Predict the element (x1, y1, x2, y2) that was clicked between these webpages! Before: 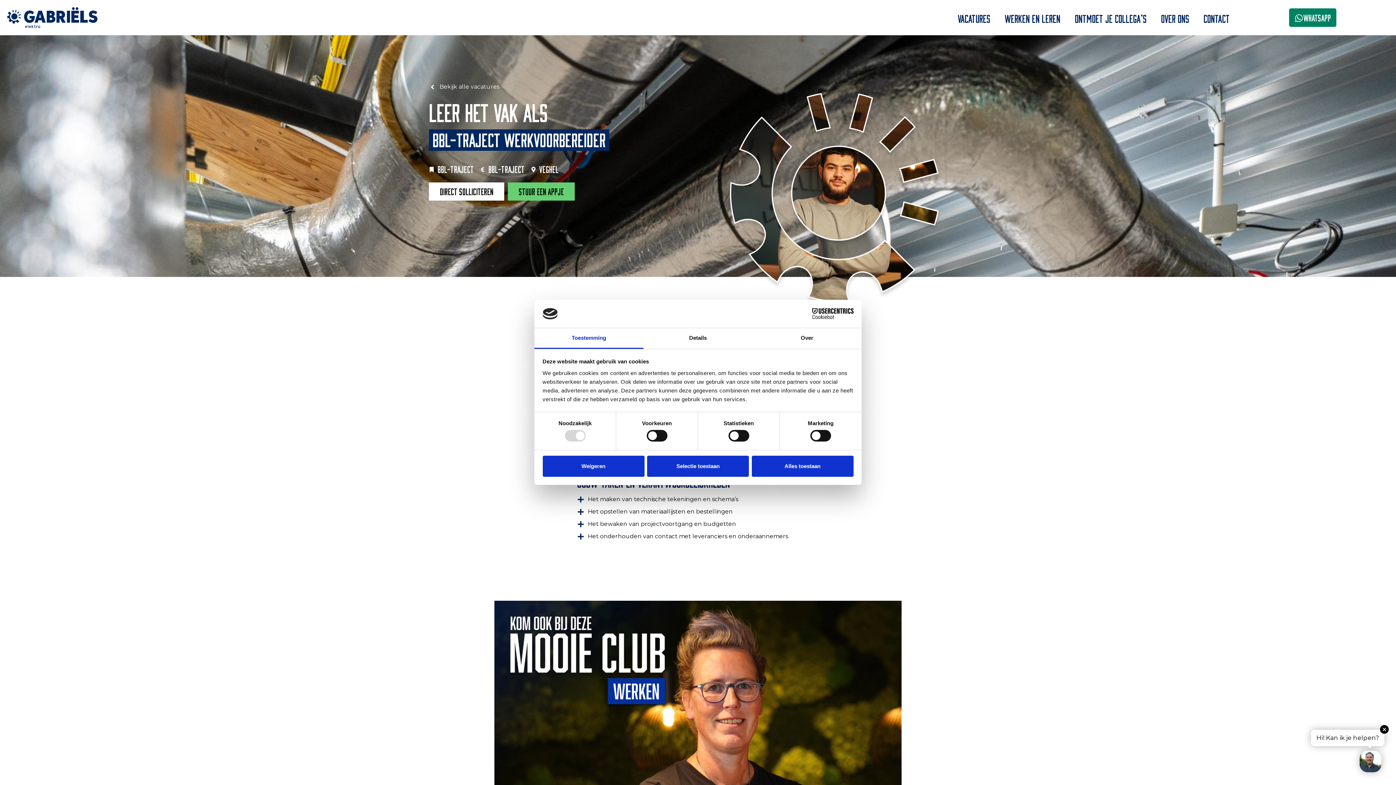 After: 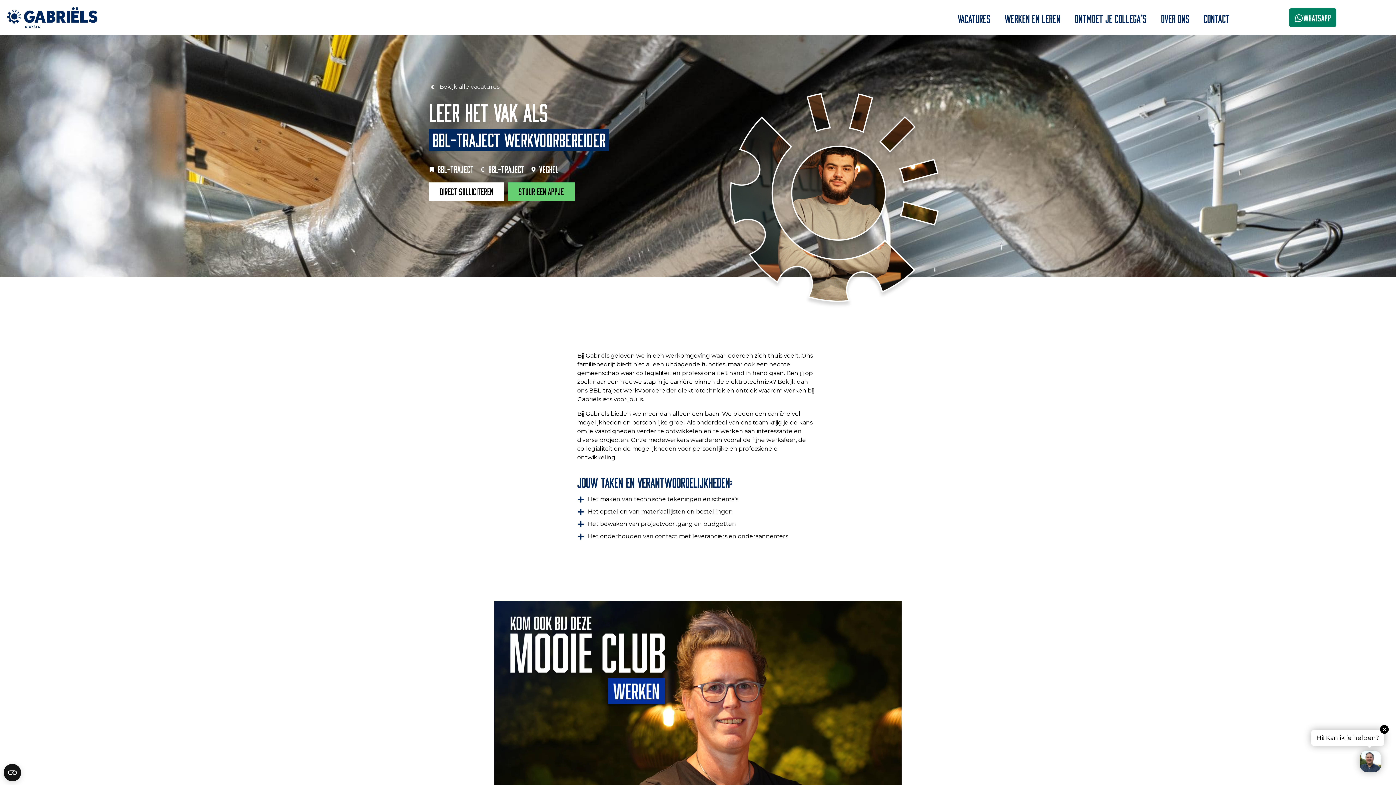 Action: label: Alles toestaan bbox: (751, 455, 853, 476)